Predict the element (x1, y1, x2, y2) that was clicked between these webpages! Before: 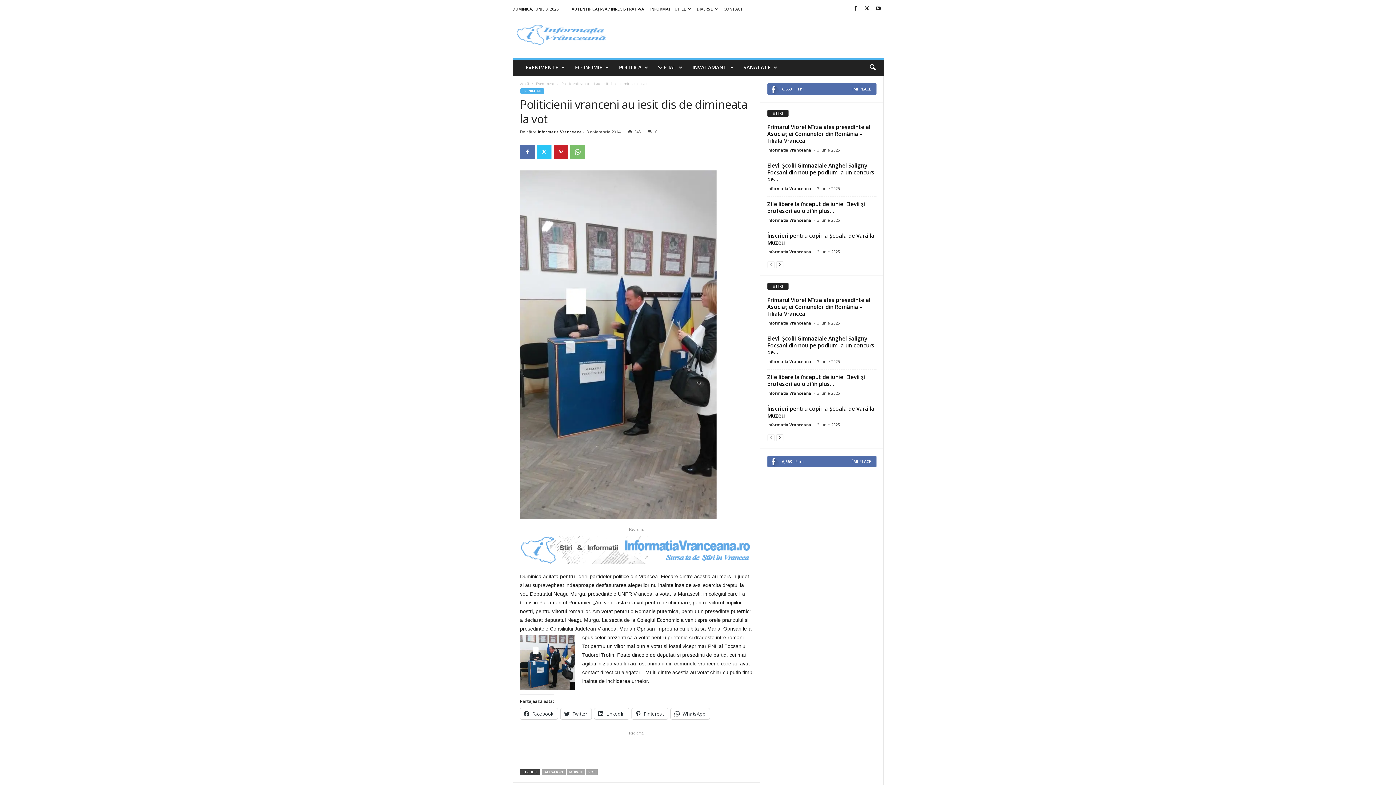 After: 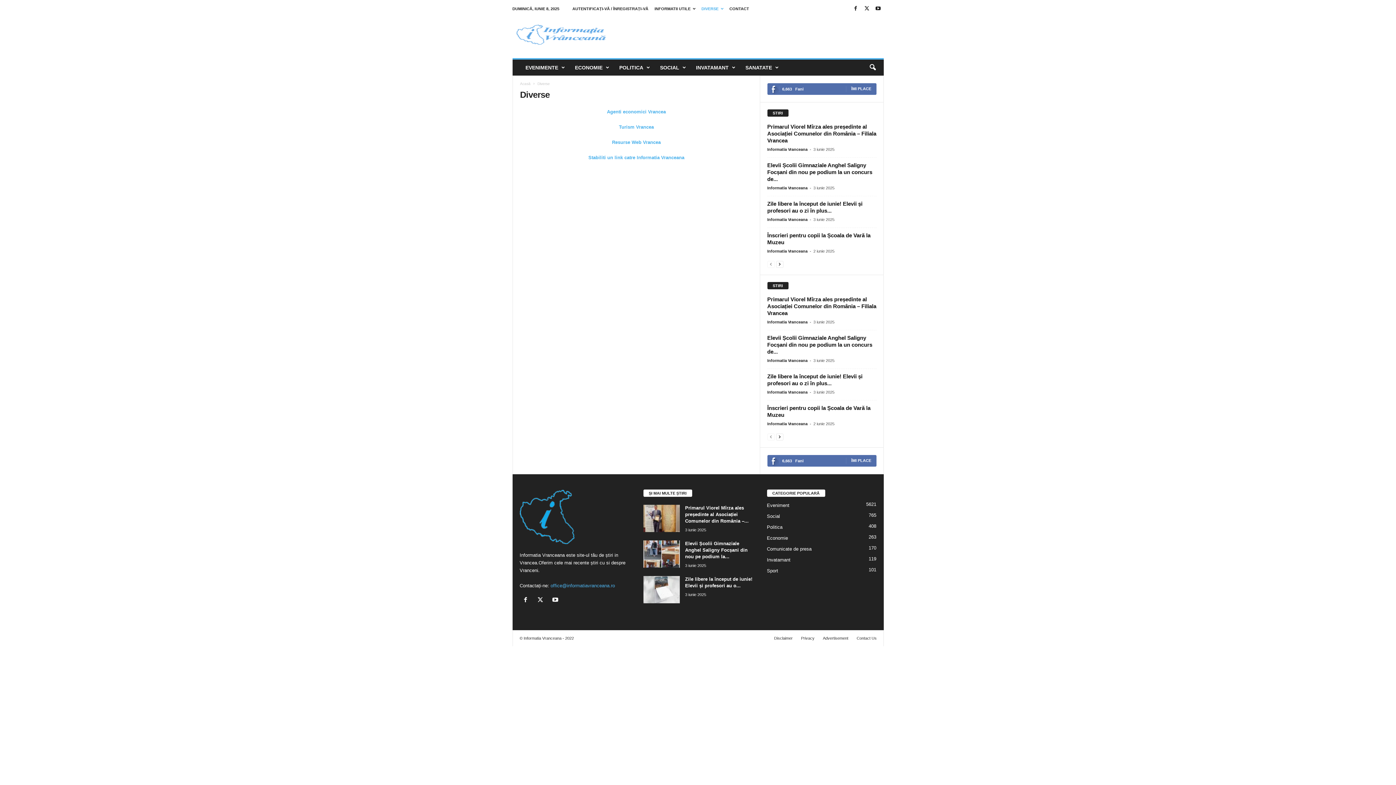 Action: label: DIVERSE bbox: (696, 6, 718, 11)